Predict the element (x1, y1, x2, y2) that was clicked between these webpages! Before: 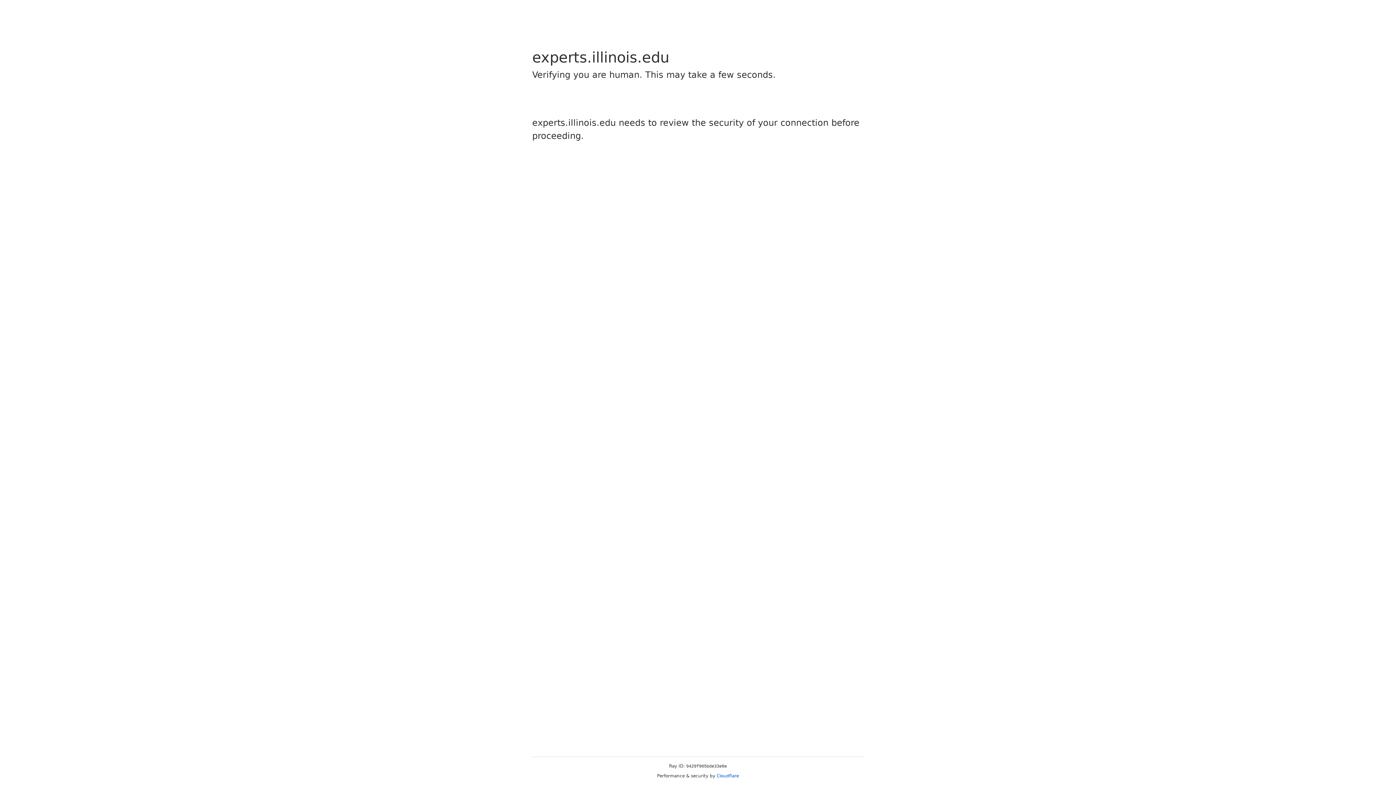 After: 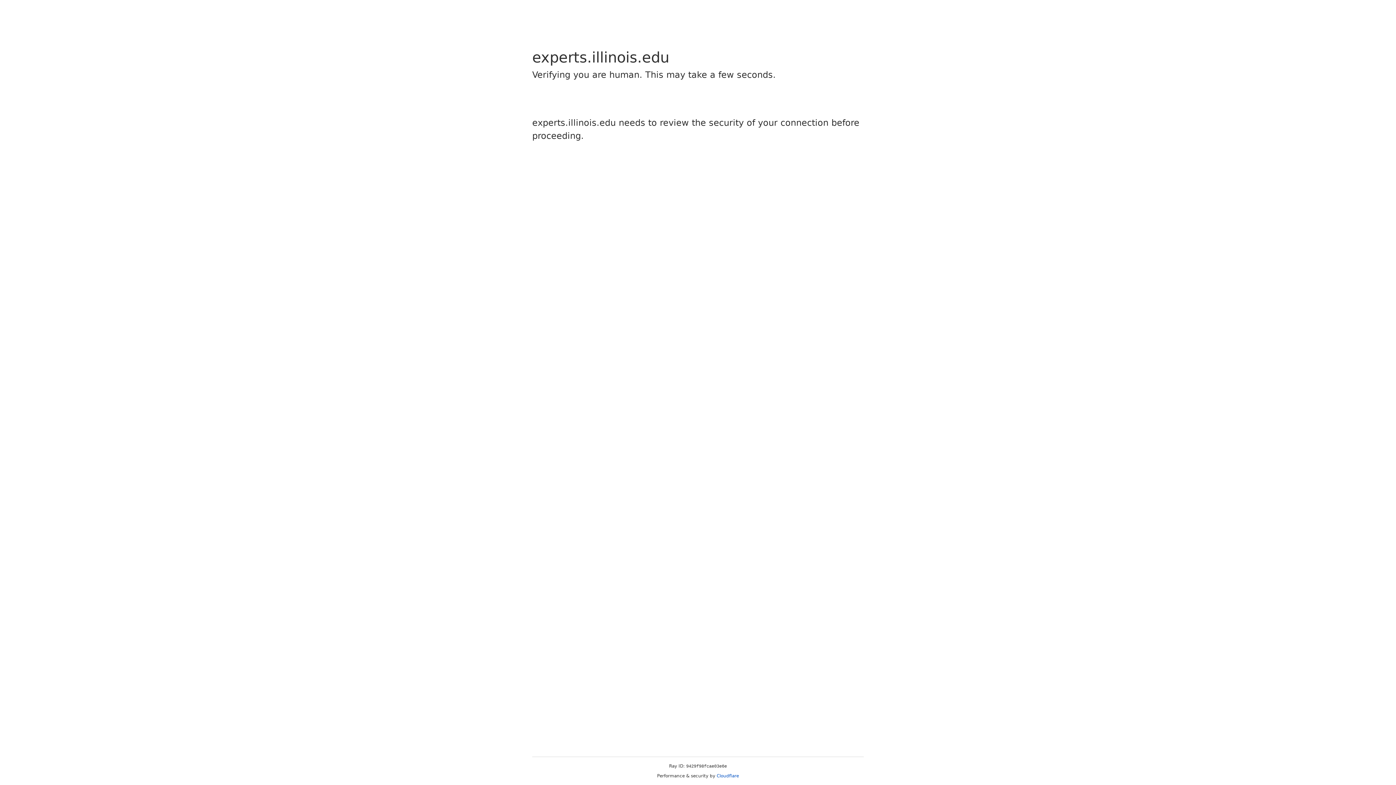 Action: bbox: (716, 773, 739, 778) label: Cloudflare